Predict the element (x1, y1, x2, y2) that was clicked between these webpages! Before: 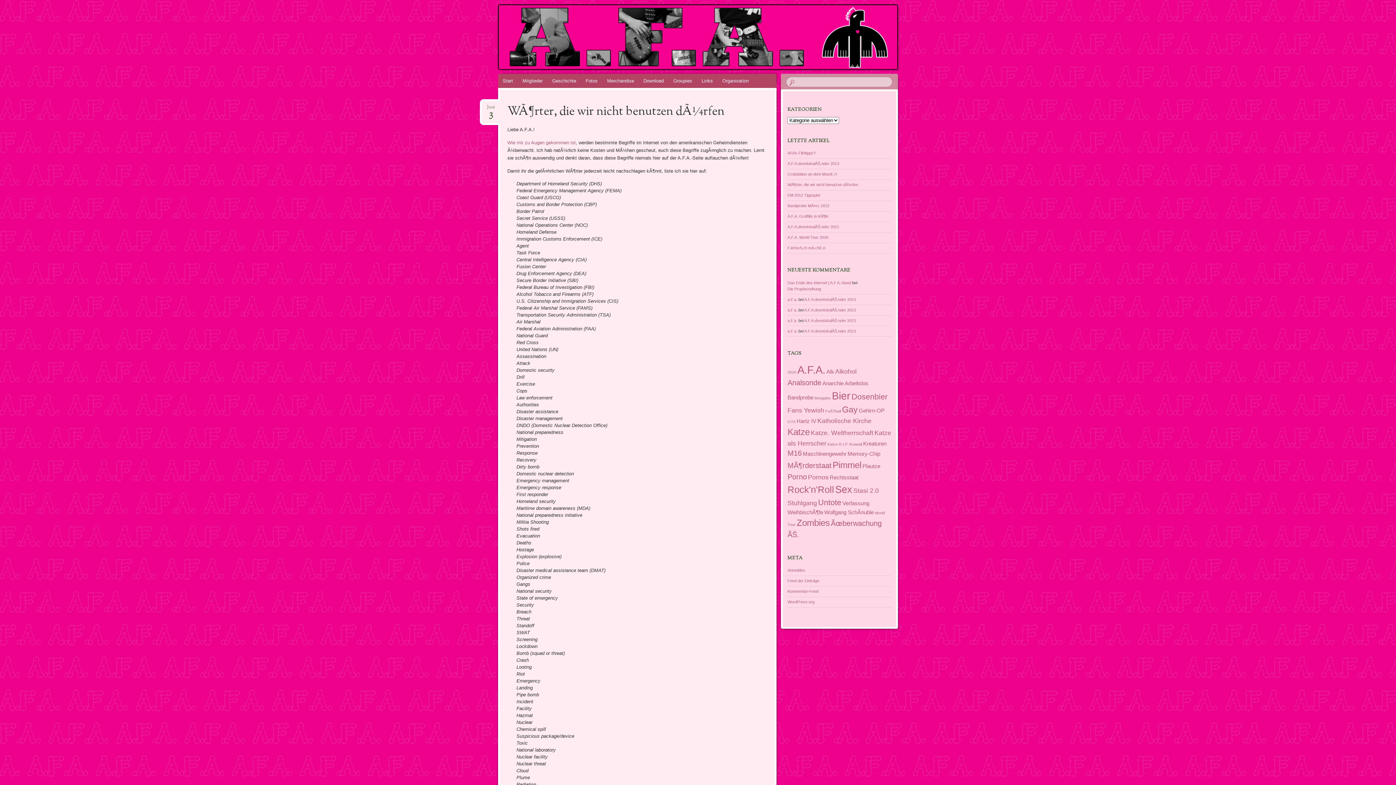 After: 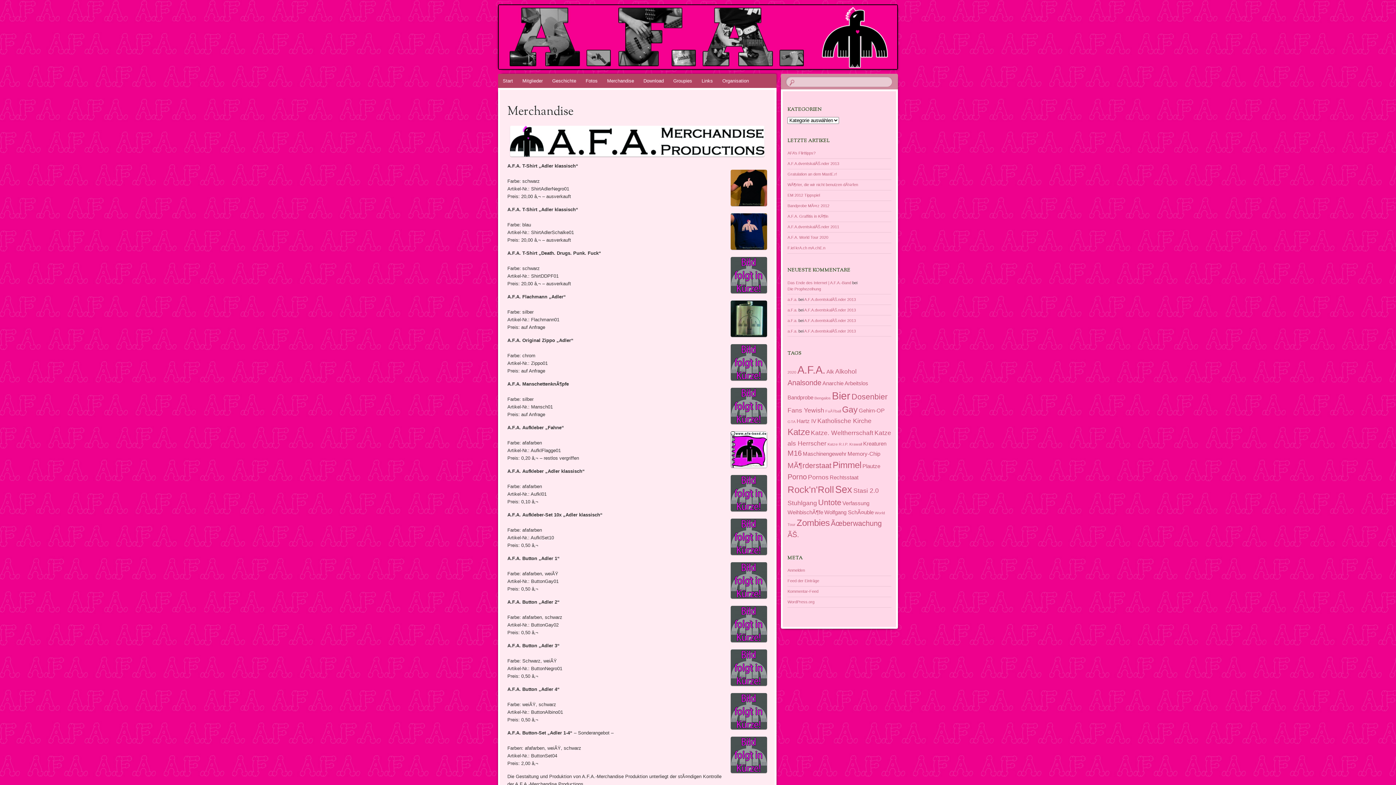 Action: bbox: (602, 73, 638, 88) label: Merchandise